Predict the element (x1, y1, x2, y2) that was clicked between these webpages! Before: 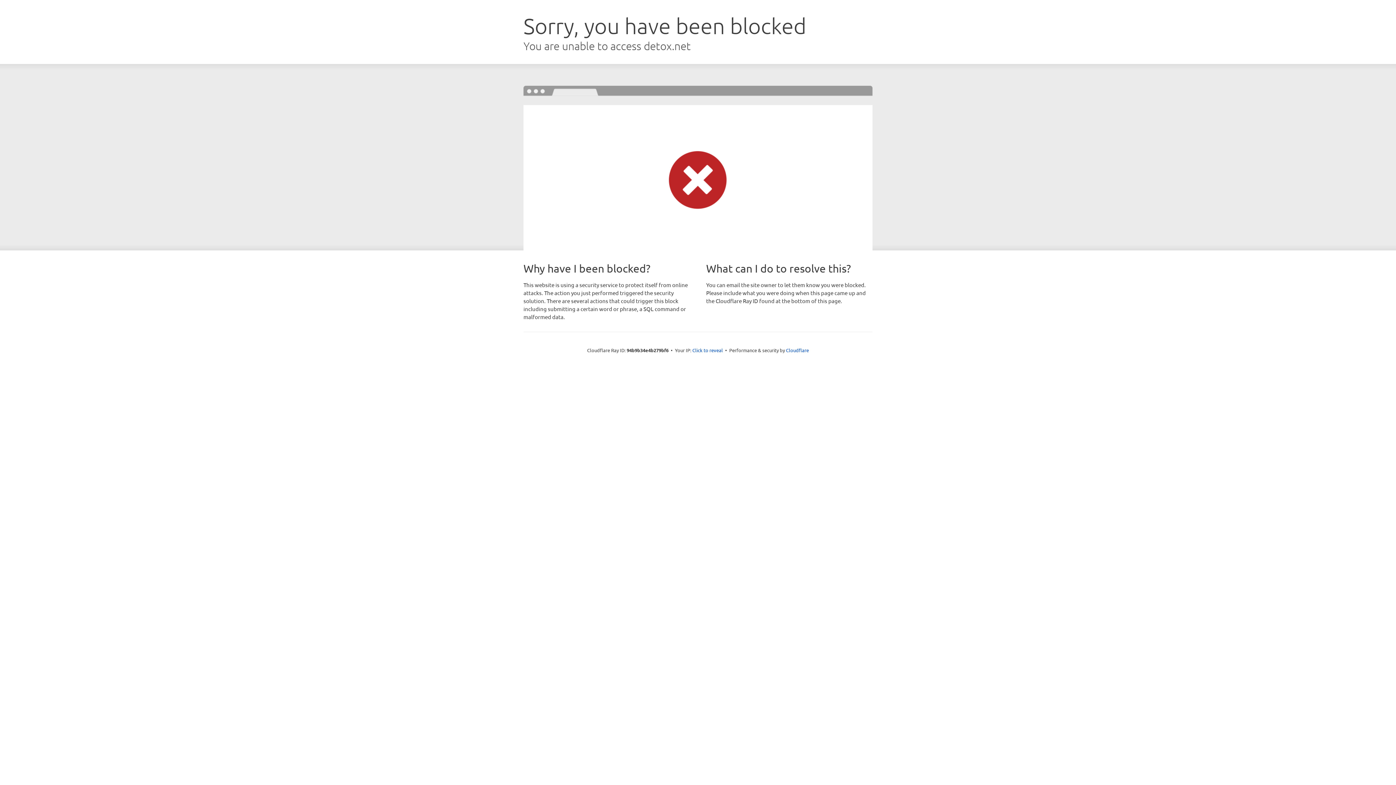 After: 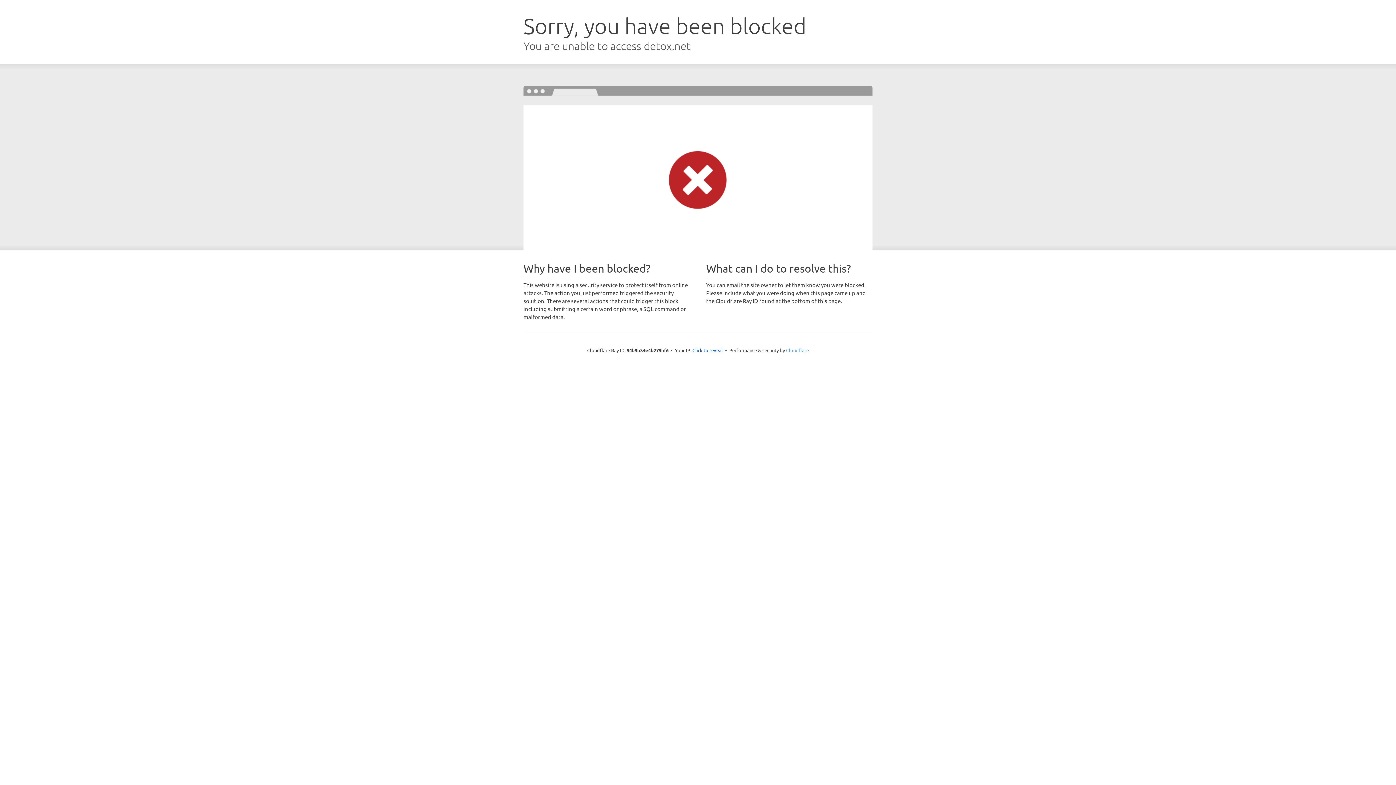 Action: label: Cloudflare bbox: (786, 347, 809, 353)